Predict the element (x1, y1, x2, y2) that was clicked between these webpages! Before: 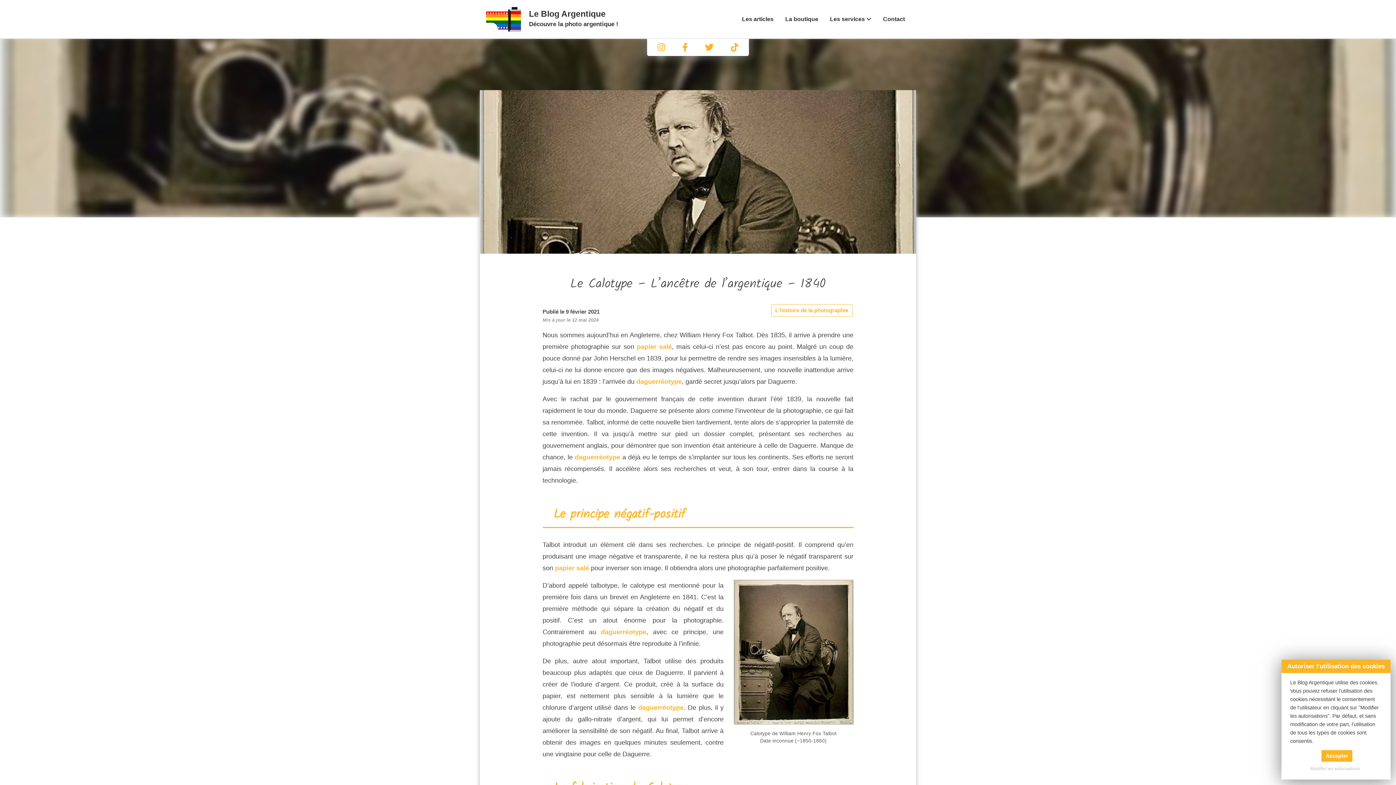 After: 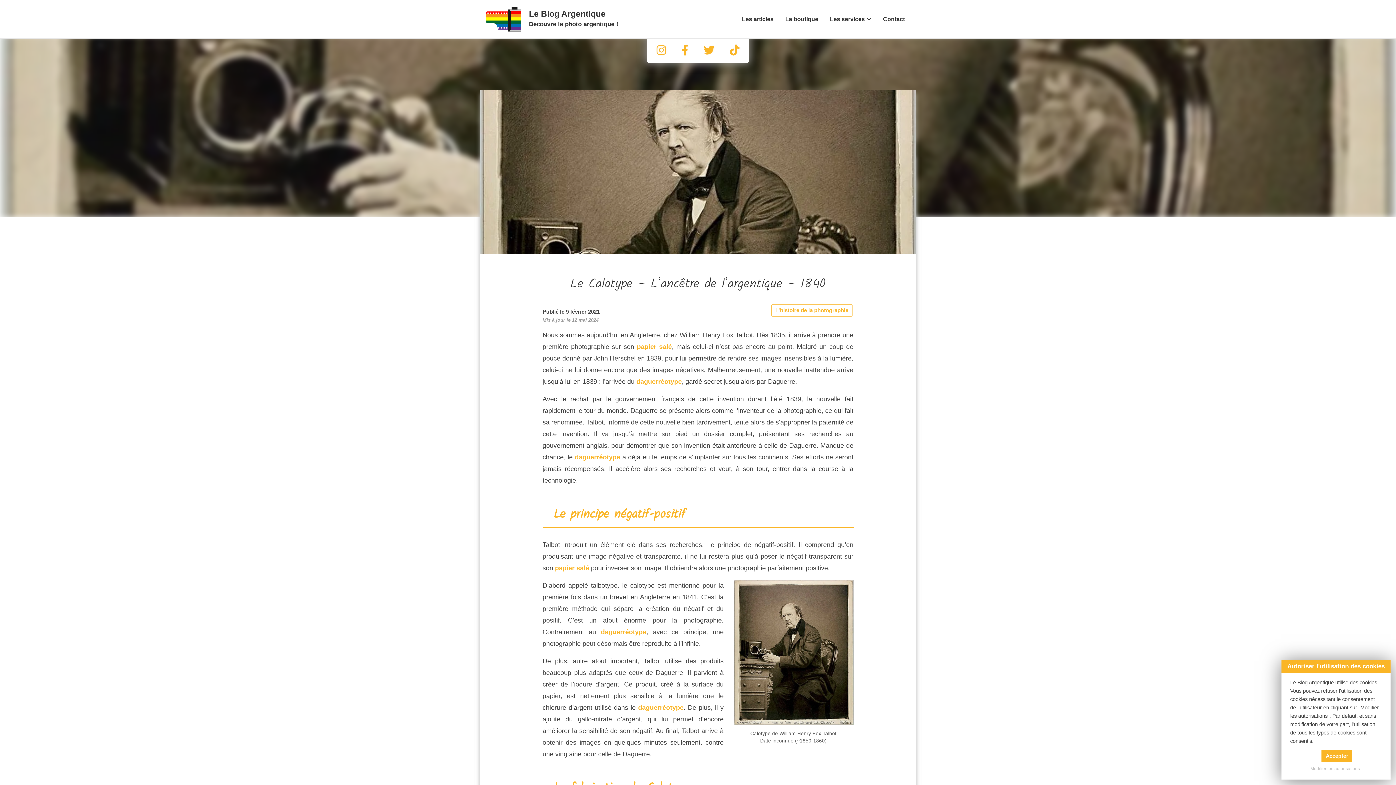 Action: bbox: (682, 45, 687, 52)